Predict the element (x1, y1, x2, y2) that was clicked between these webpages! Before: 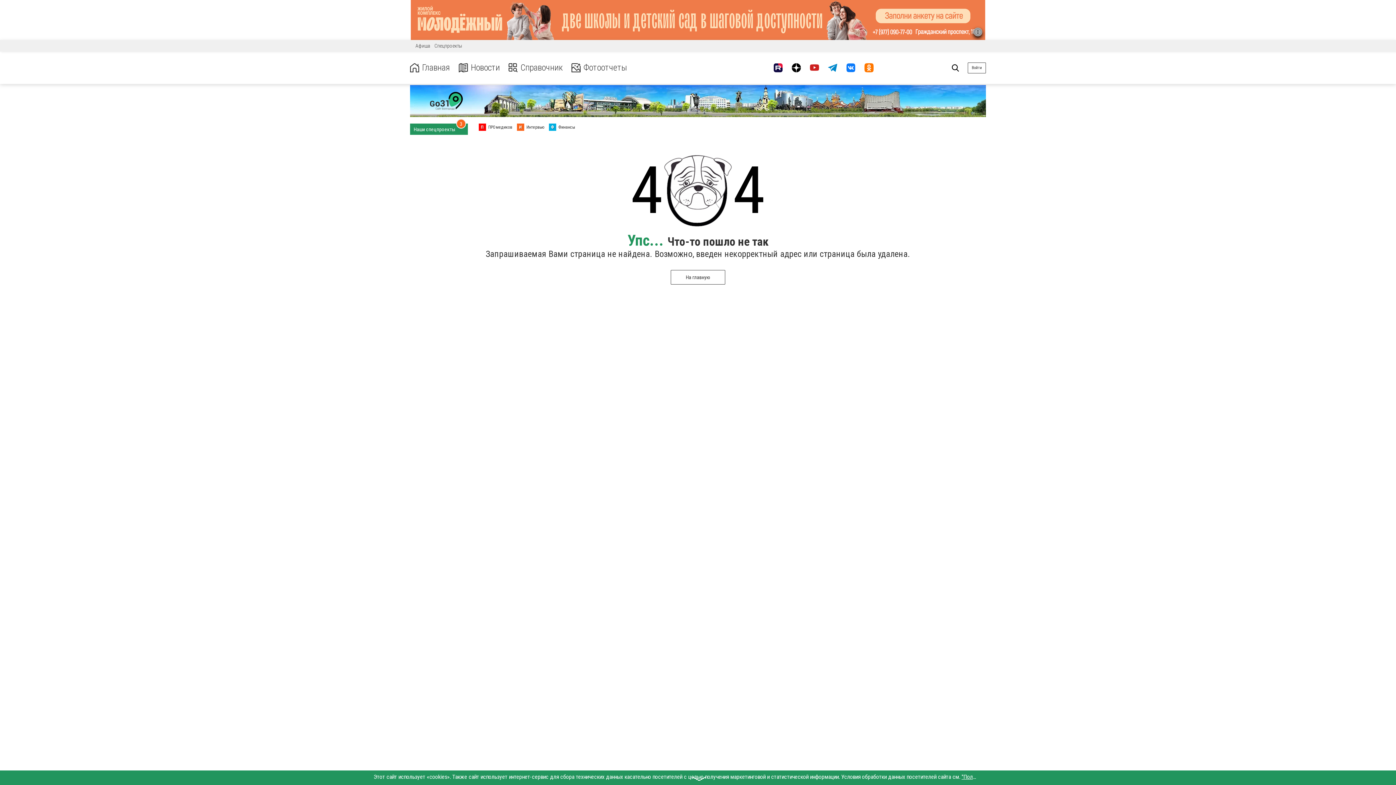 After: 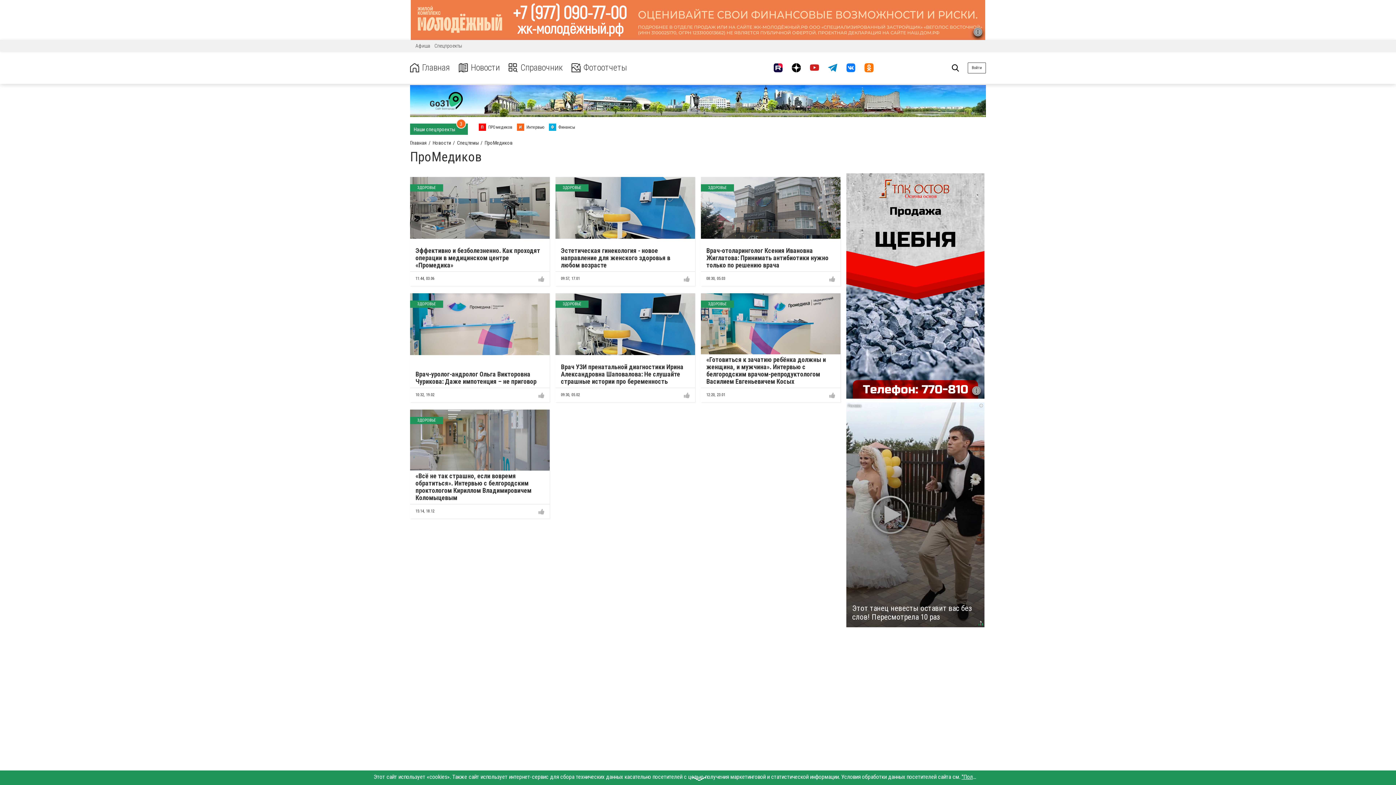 Action: bbox: (478, 123, 512, 130) label: П ПРОмедиков